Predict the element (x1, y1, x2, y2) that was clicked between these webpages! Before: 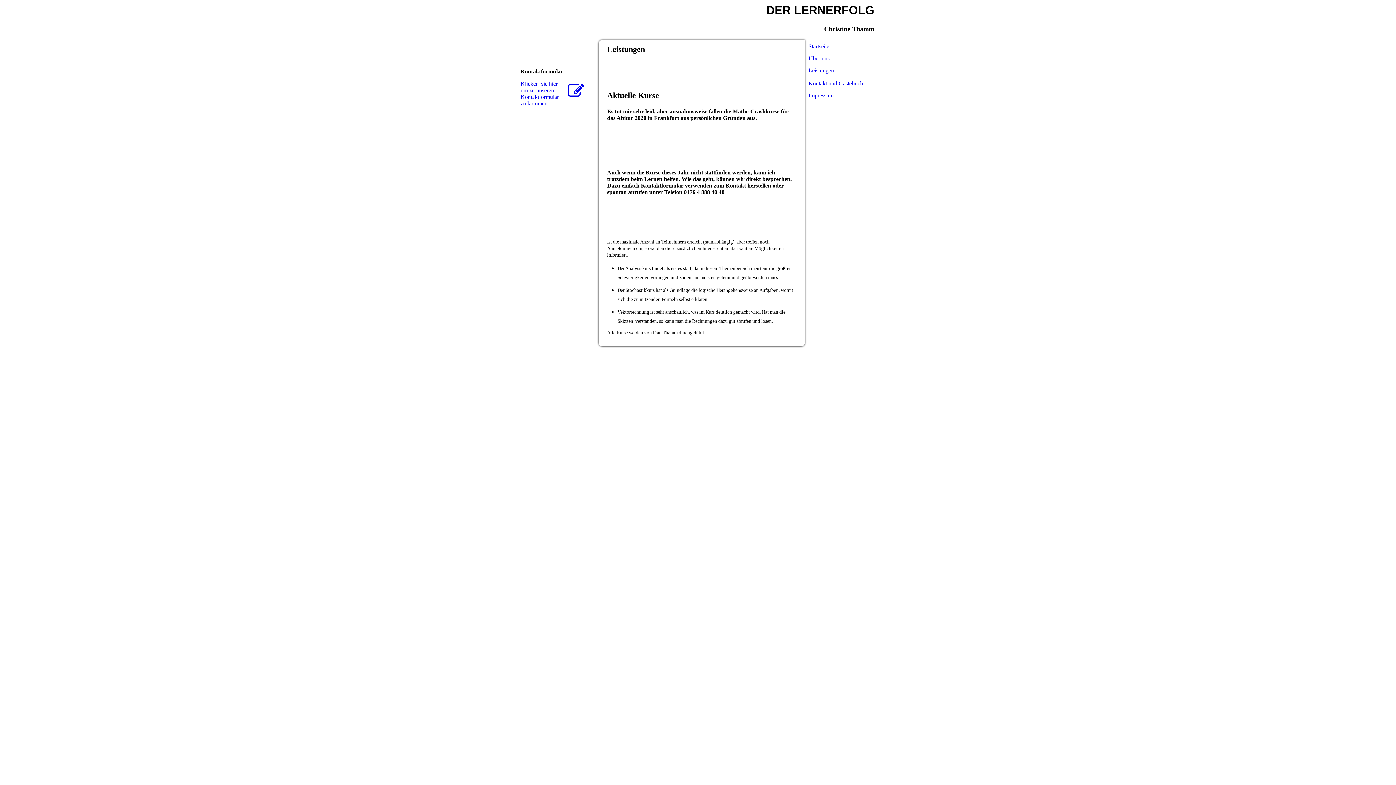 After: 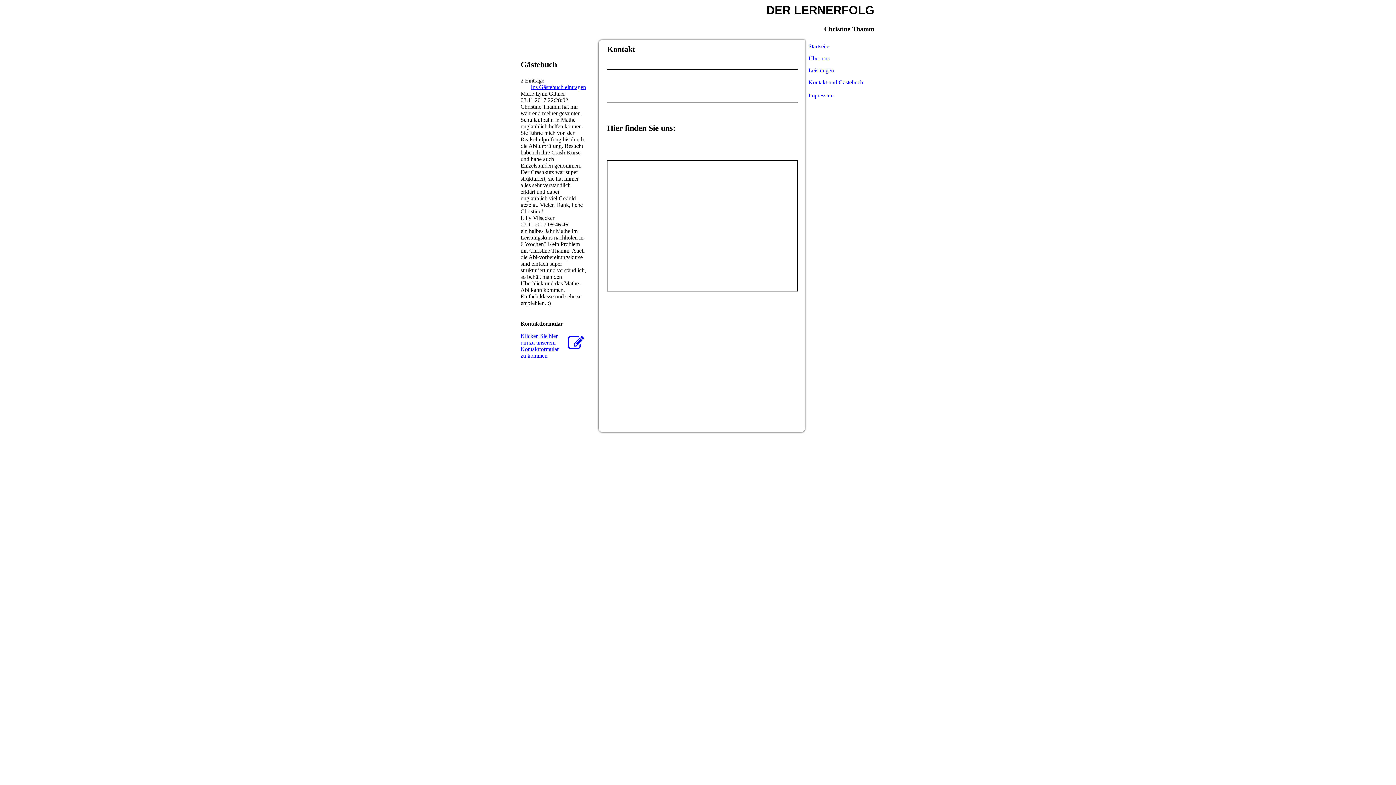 Action: label: Kontakt und Gästebuch bbox: (805, 77, 878, 89)